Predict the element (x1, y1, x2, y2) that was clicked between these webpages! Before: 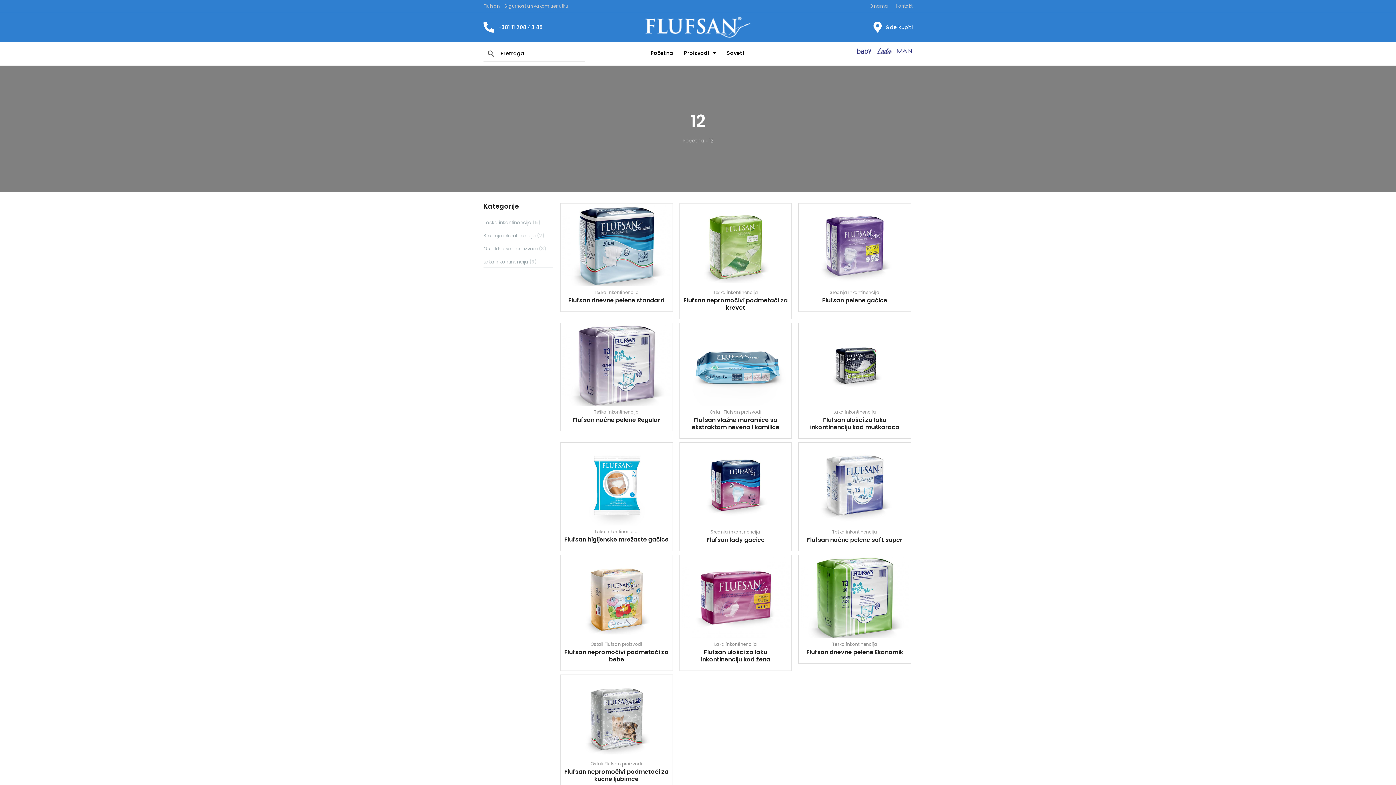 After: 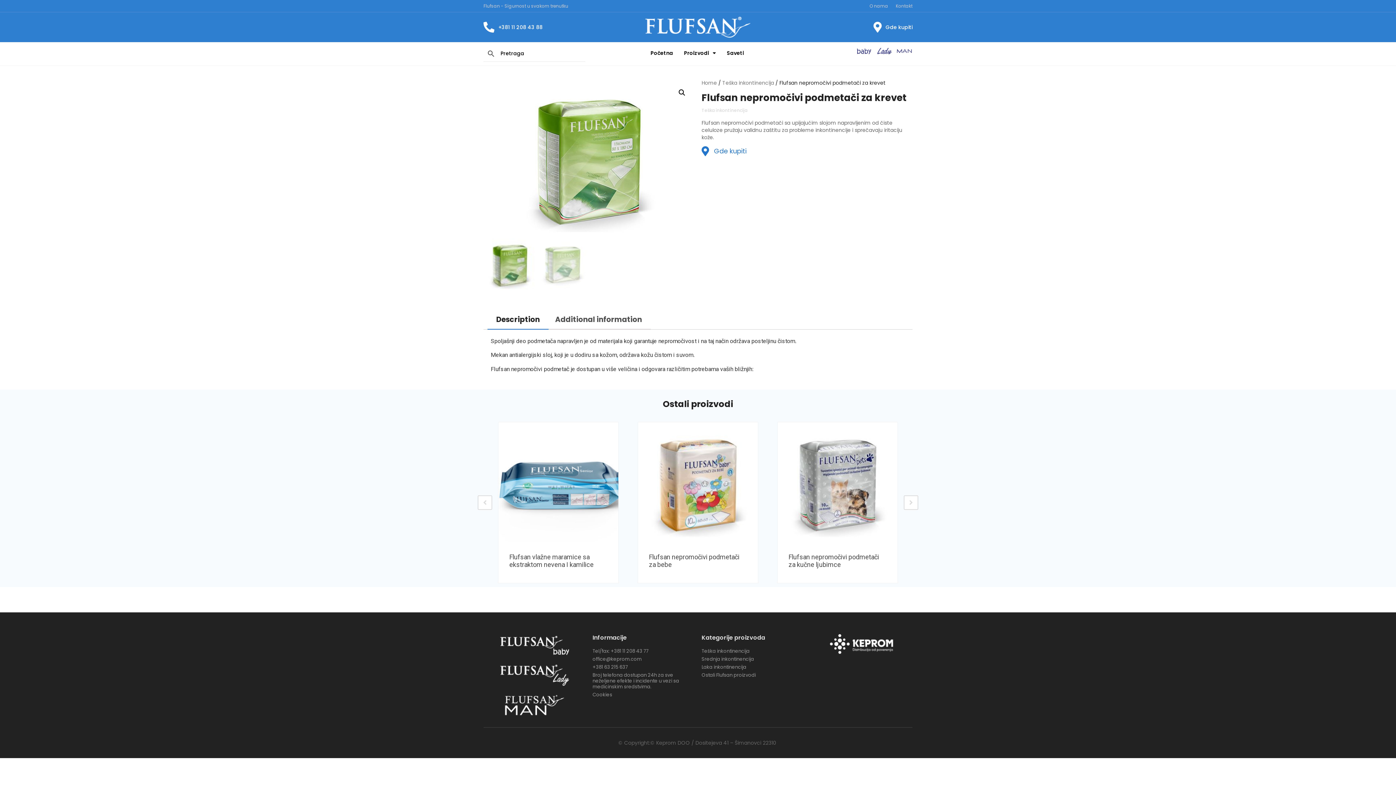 Action: label: Flufsan nepromočivi podmetači za krevet bbox: (683, 296, 787, 312)